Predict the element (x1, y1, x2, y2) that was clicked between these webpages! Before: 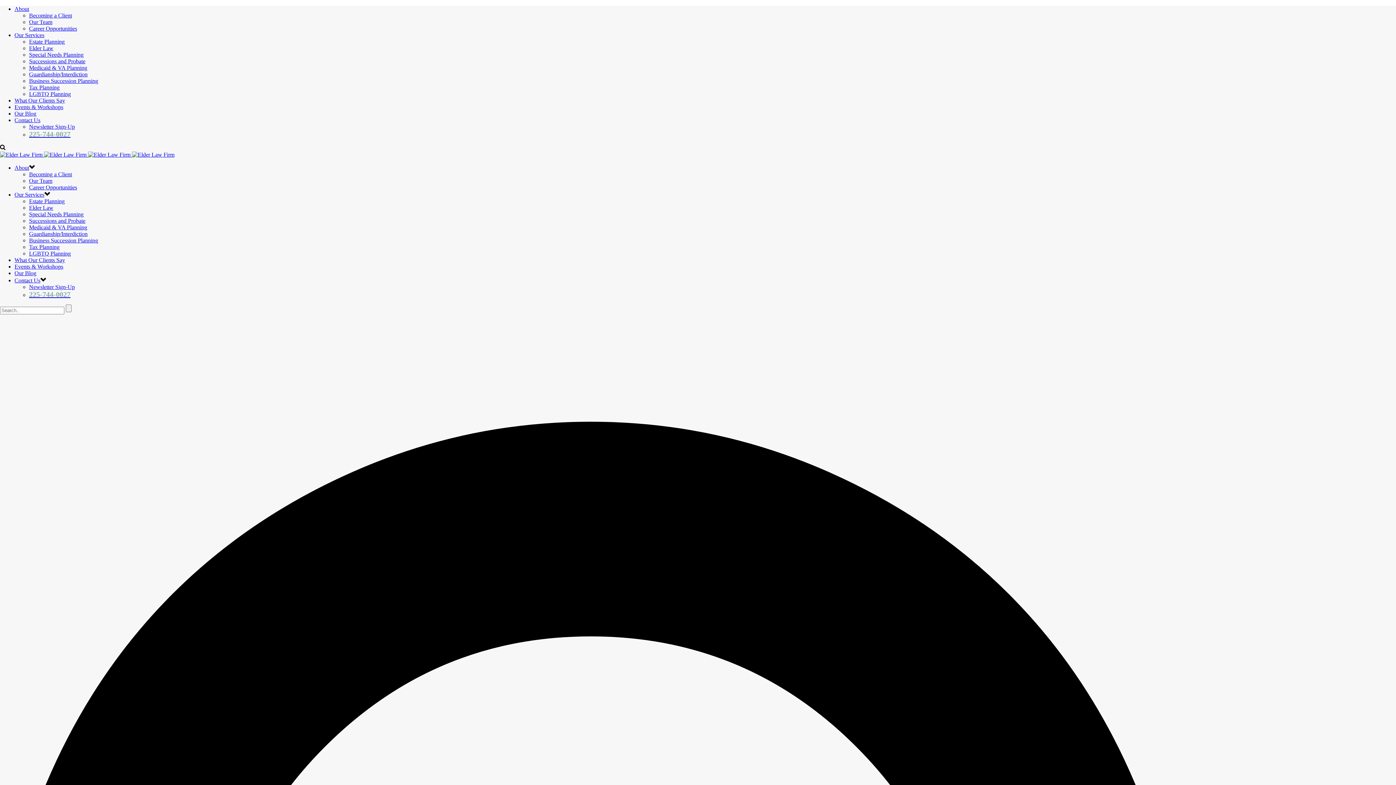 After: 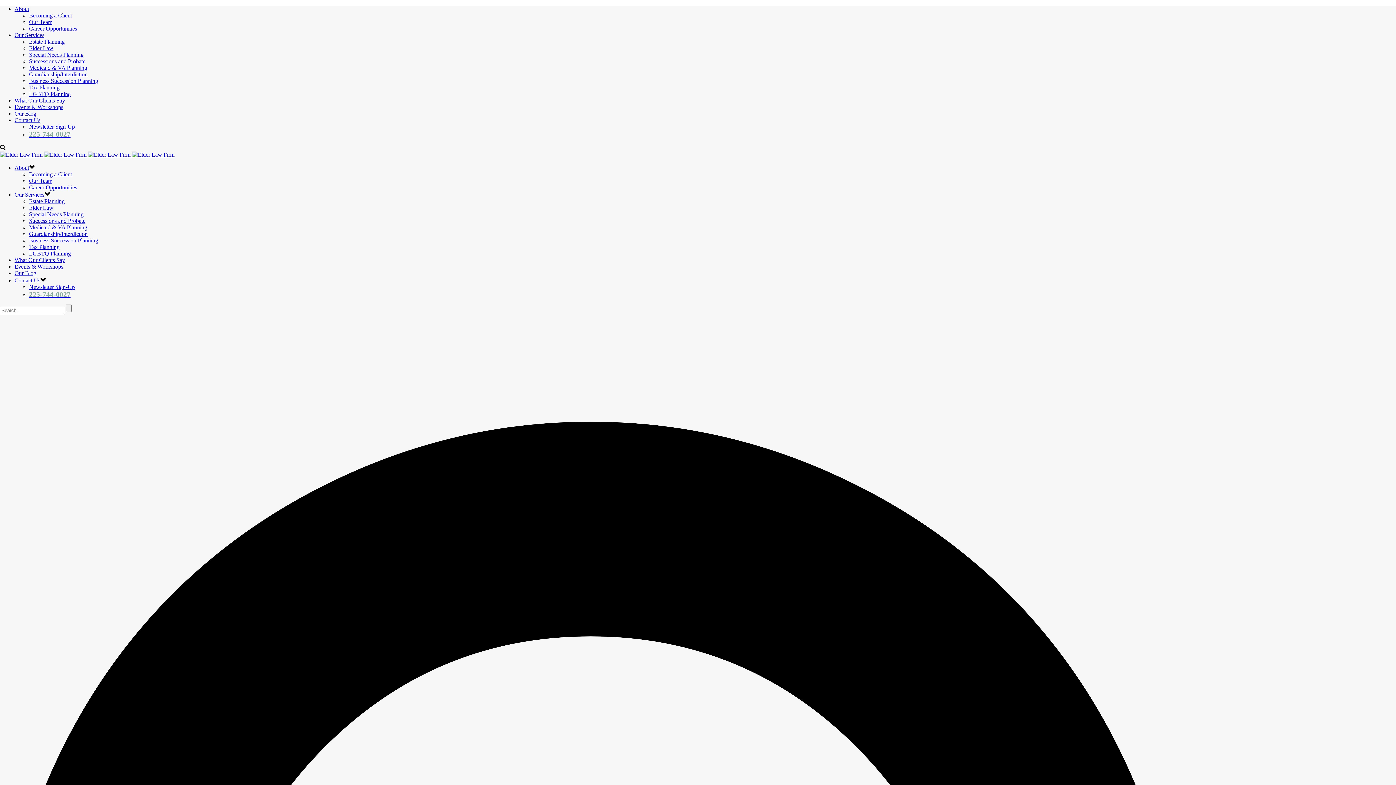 Action: bbox: (29, 184, 77, 190) label: Career Opportunities